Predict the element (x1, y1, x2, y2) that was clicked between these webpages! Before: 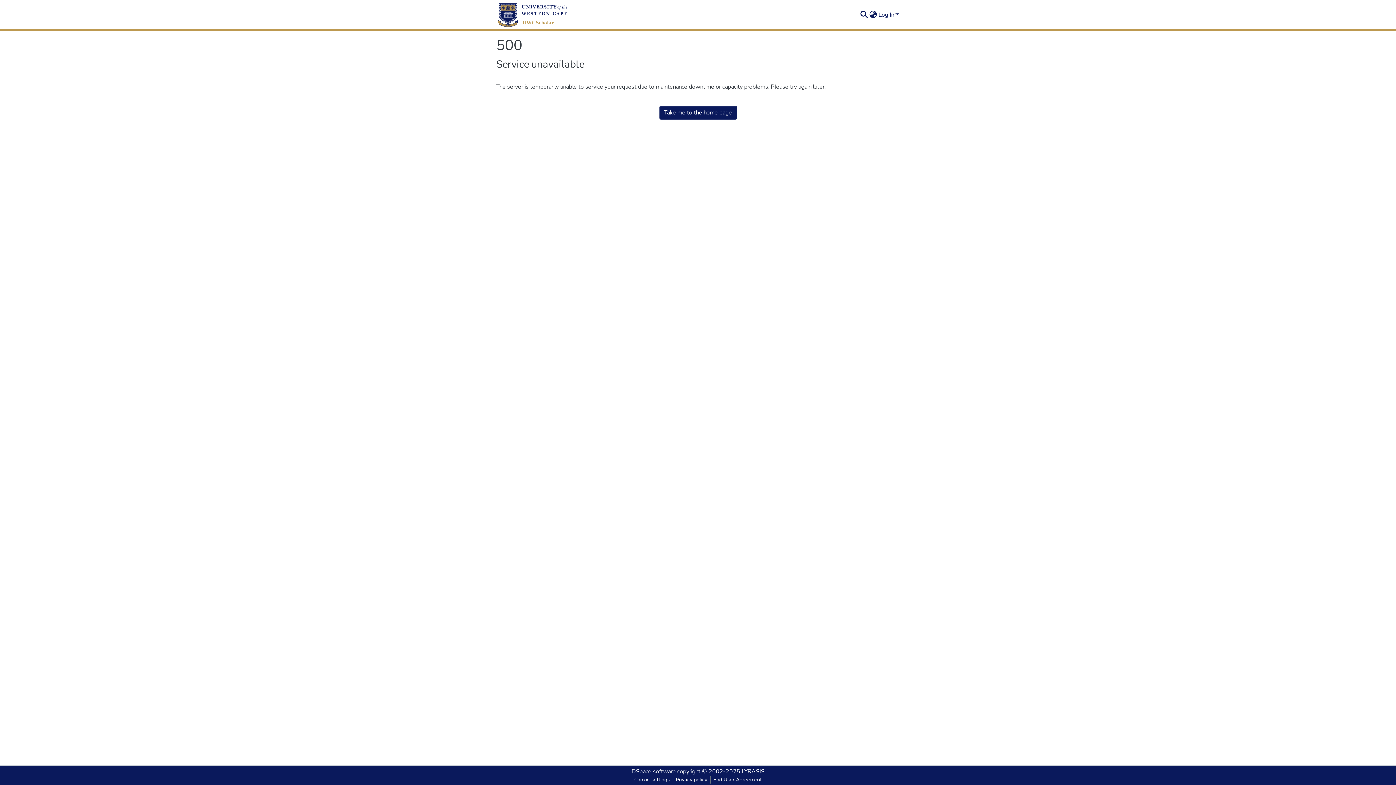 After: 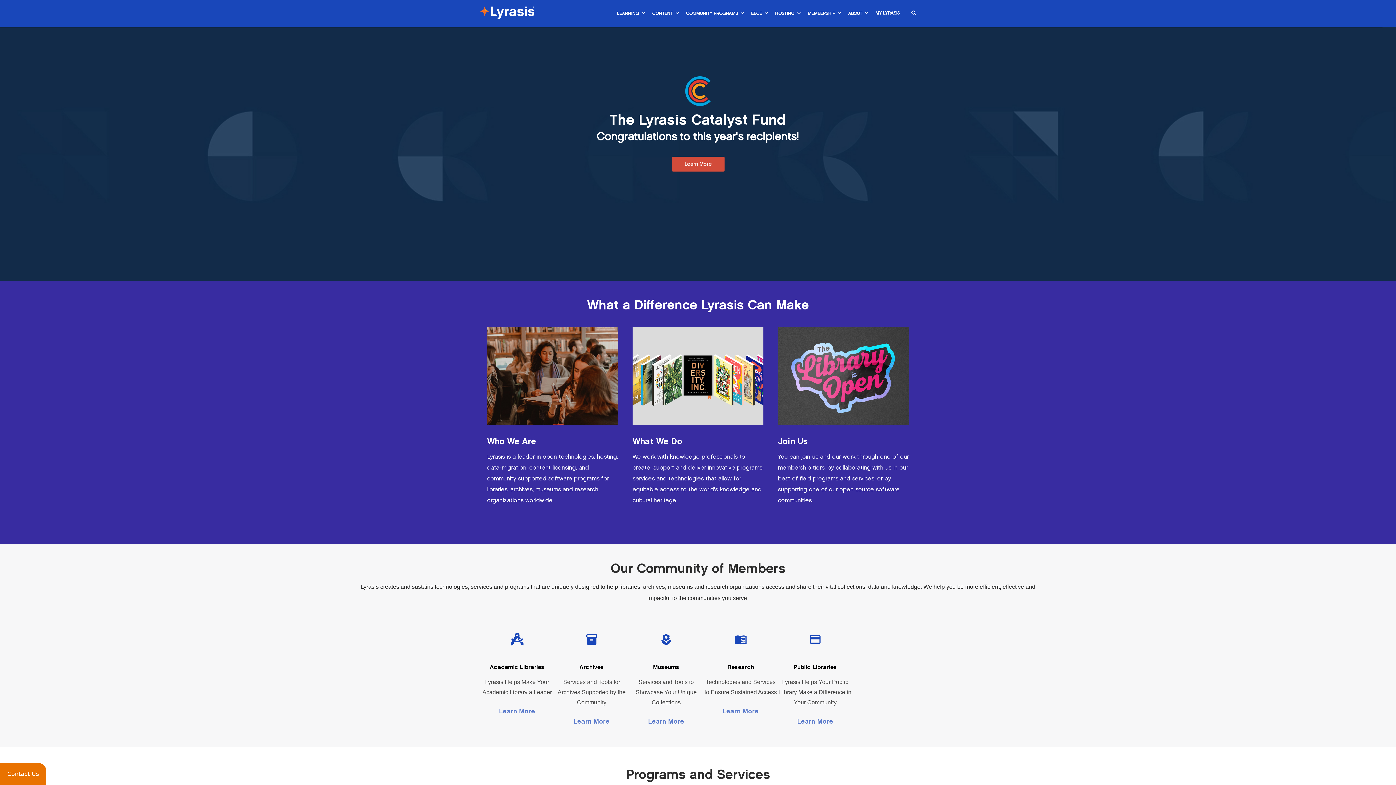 Action: label: LYRASIS bbox: (741, 768, 764, 776)